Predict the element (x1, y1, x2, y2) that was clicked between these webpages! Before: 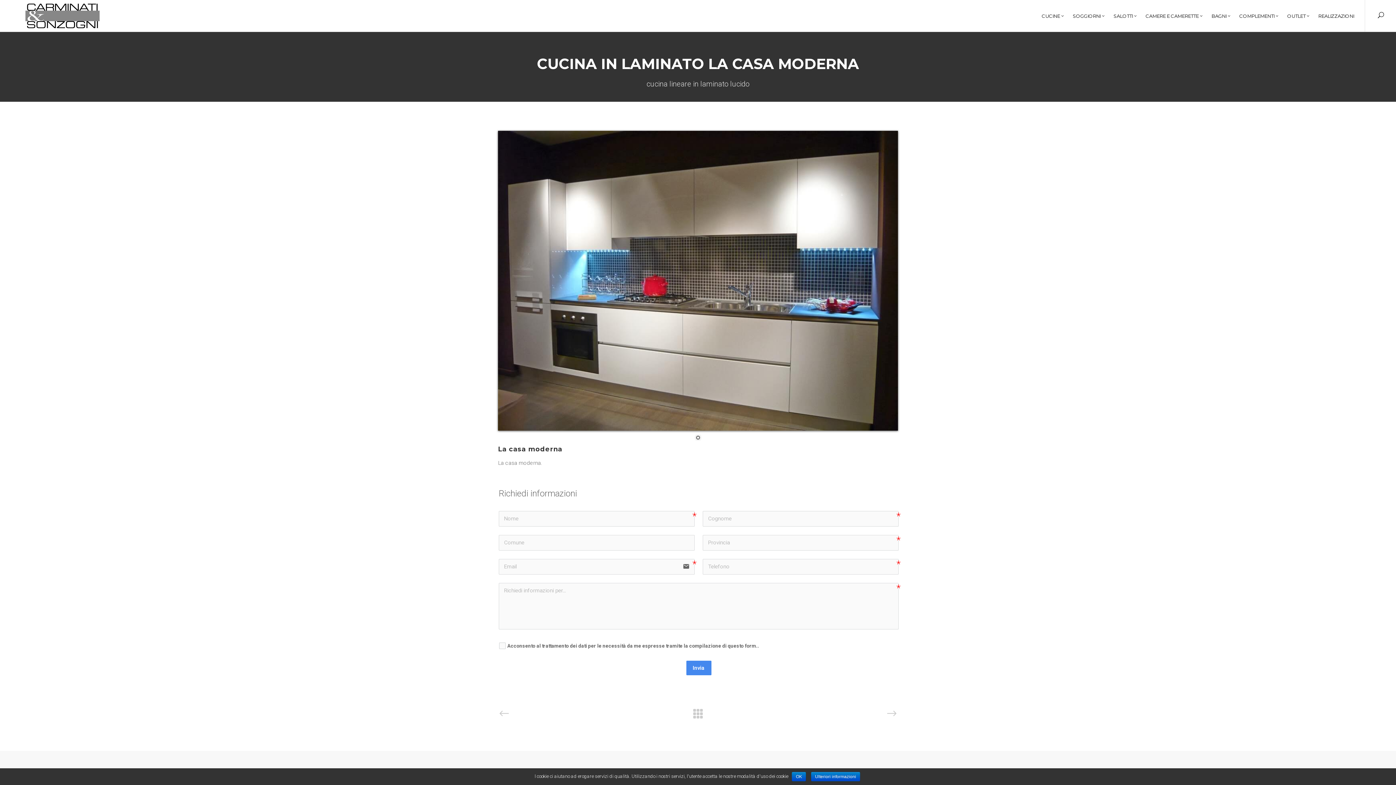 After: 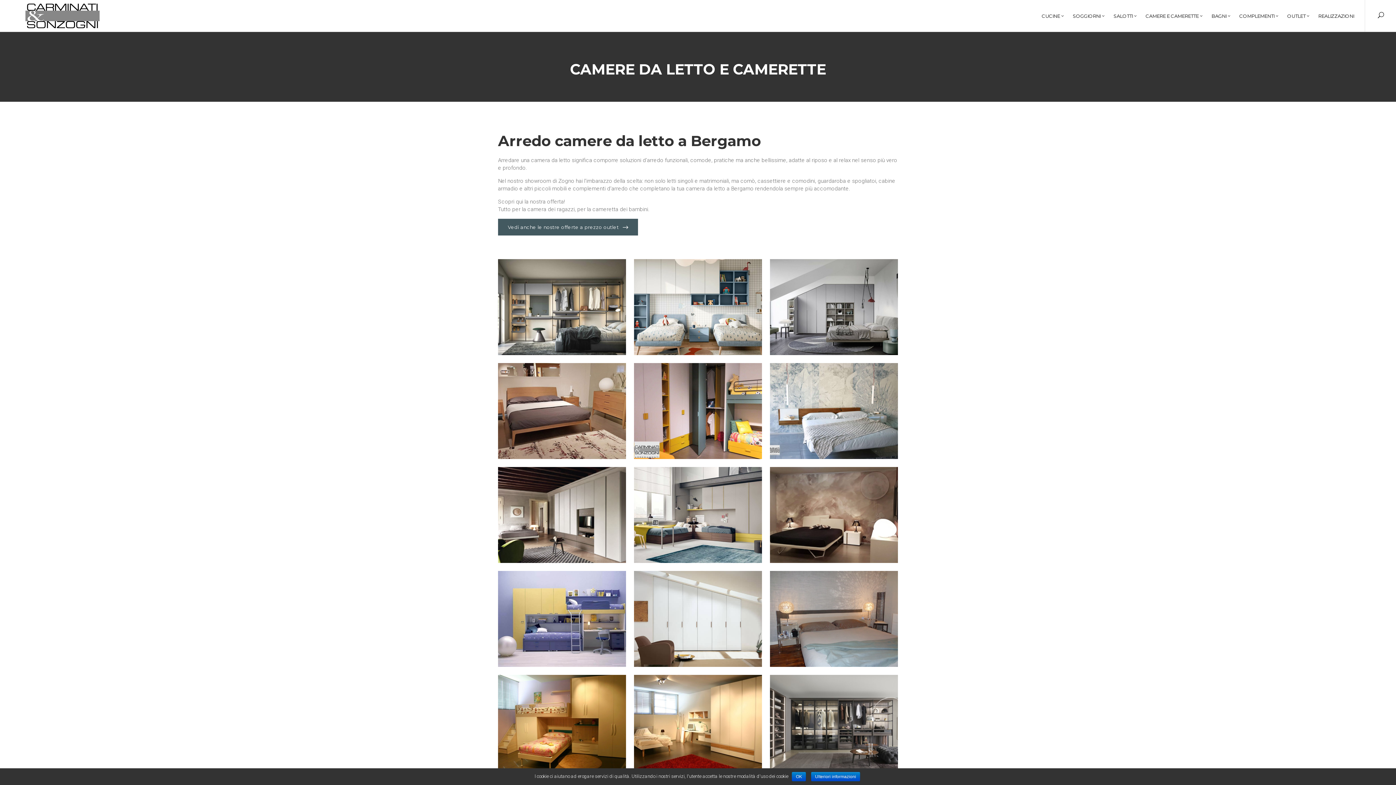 Action: label: CAMERE E CAMERETTE bbox: (1141, 0, 1207, 31)